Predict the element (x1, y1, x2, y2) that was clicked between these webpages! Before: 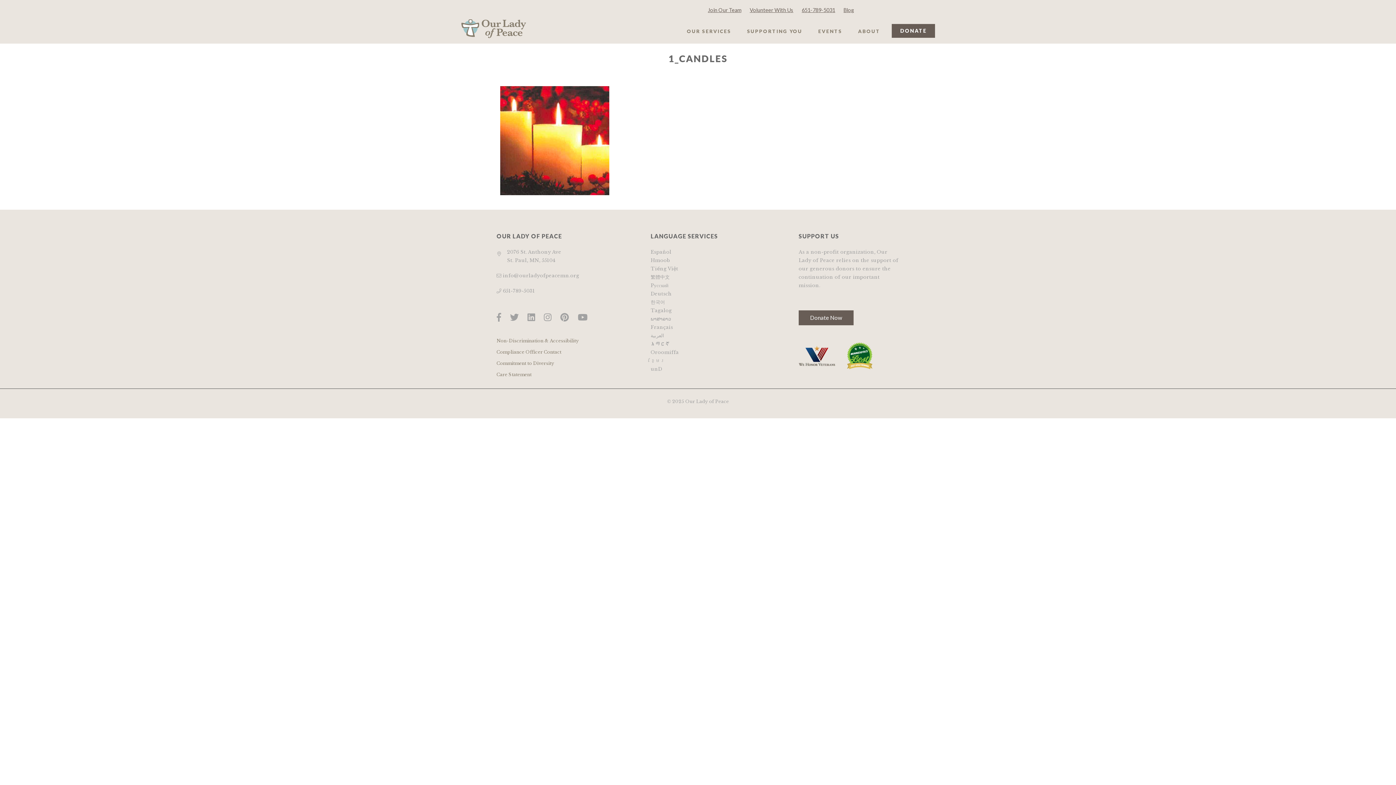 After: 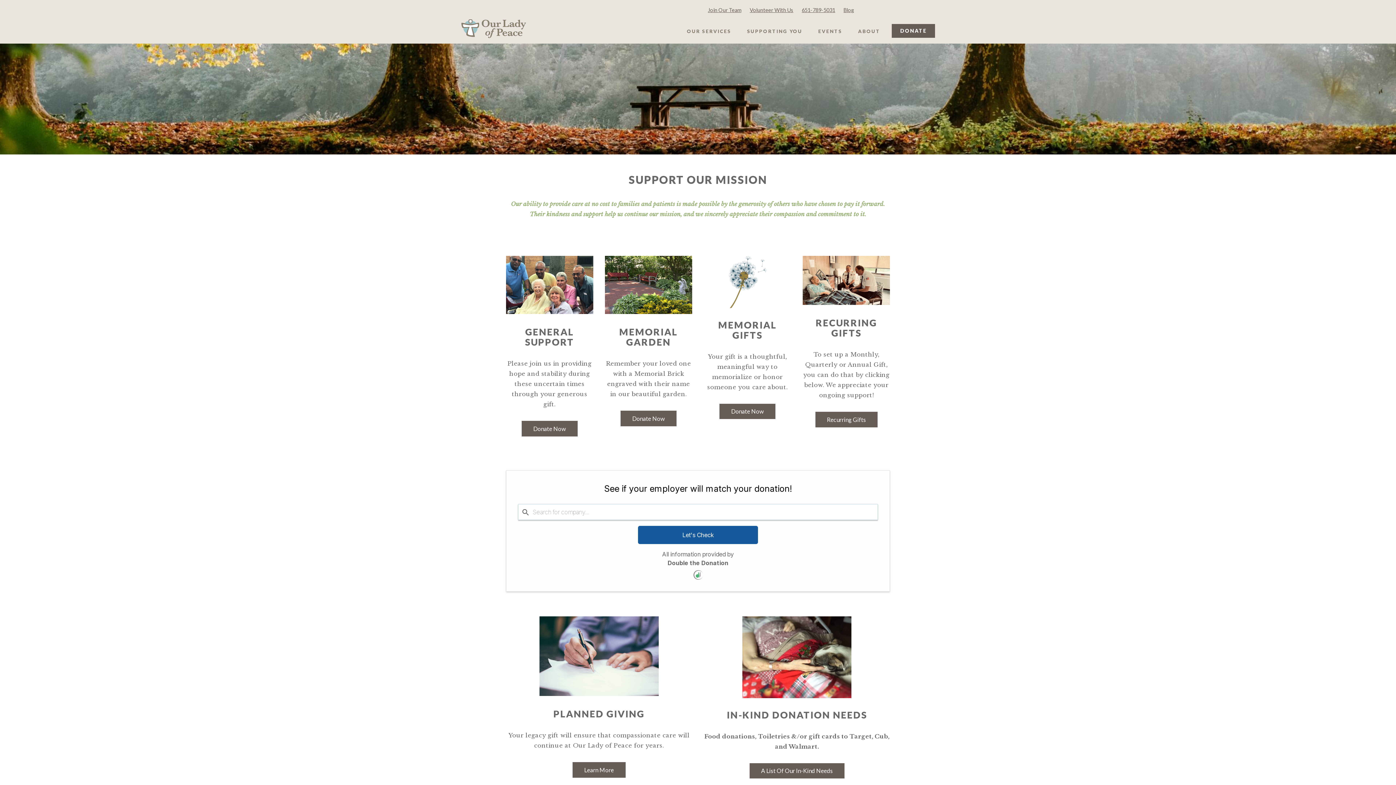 Action: bbox: (892, 24, 935, 37) label: DONATE